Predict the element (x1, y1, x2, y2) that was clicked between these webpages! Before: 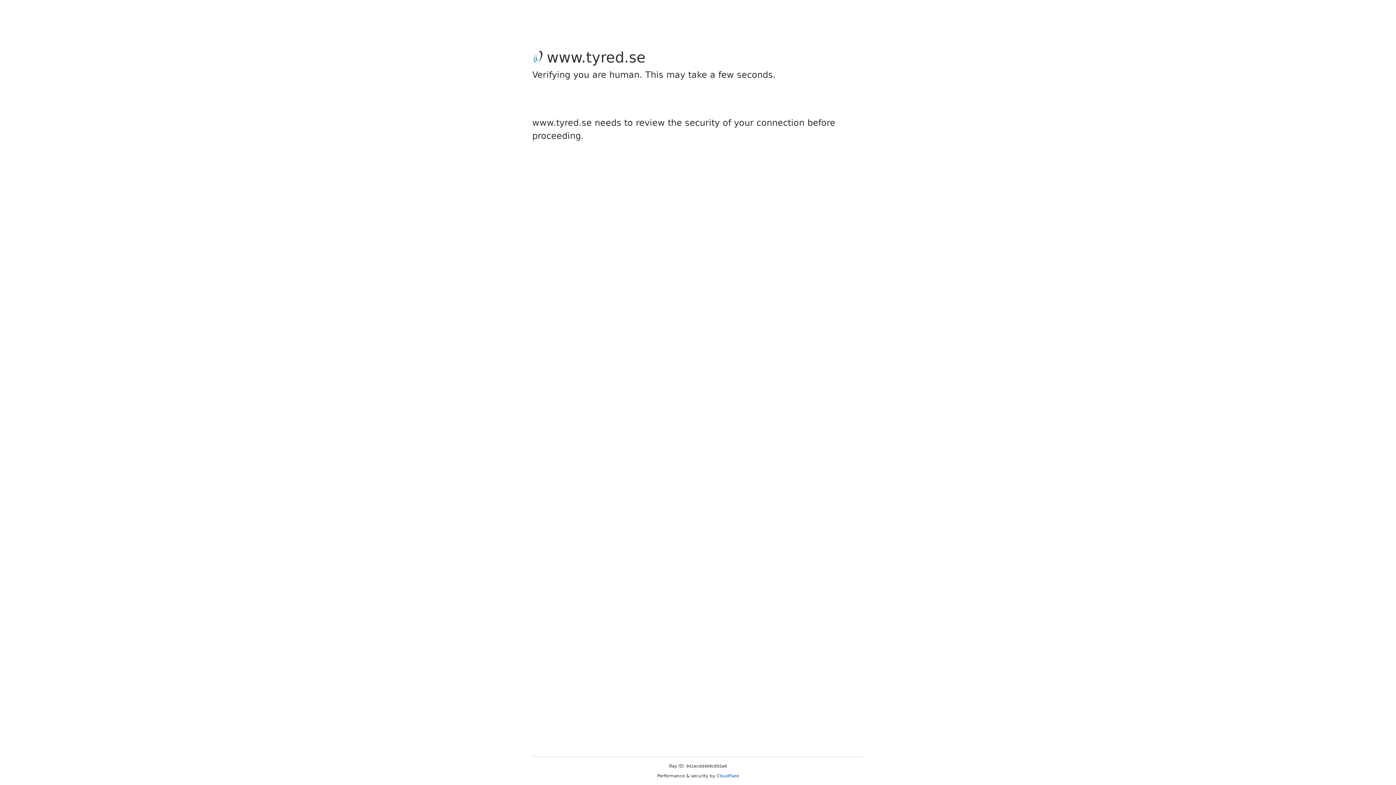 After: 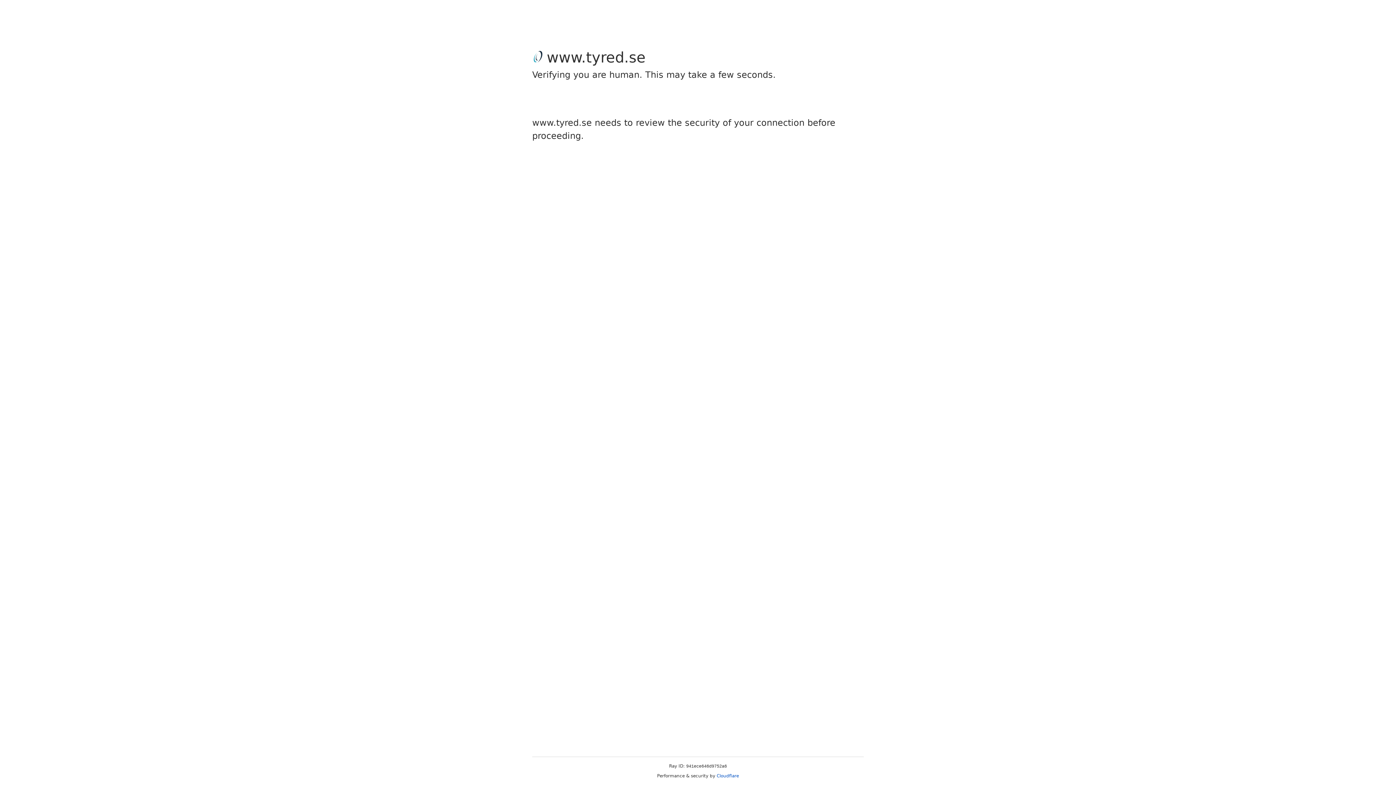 Action: label: Cloudflare bbox: (716, 773, 739, 778)